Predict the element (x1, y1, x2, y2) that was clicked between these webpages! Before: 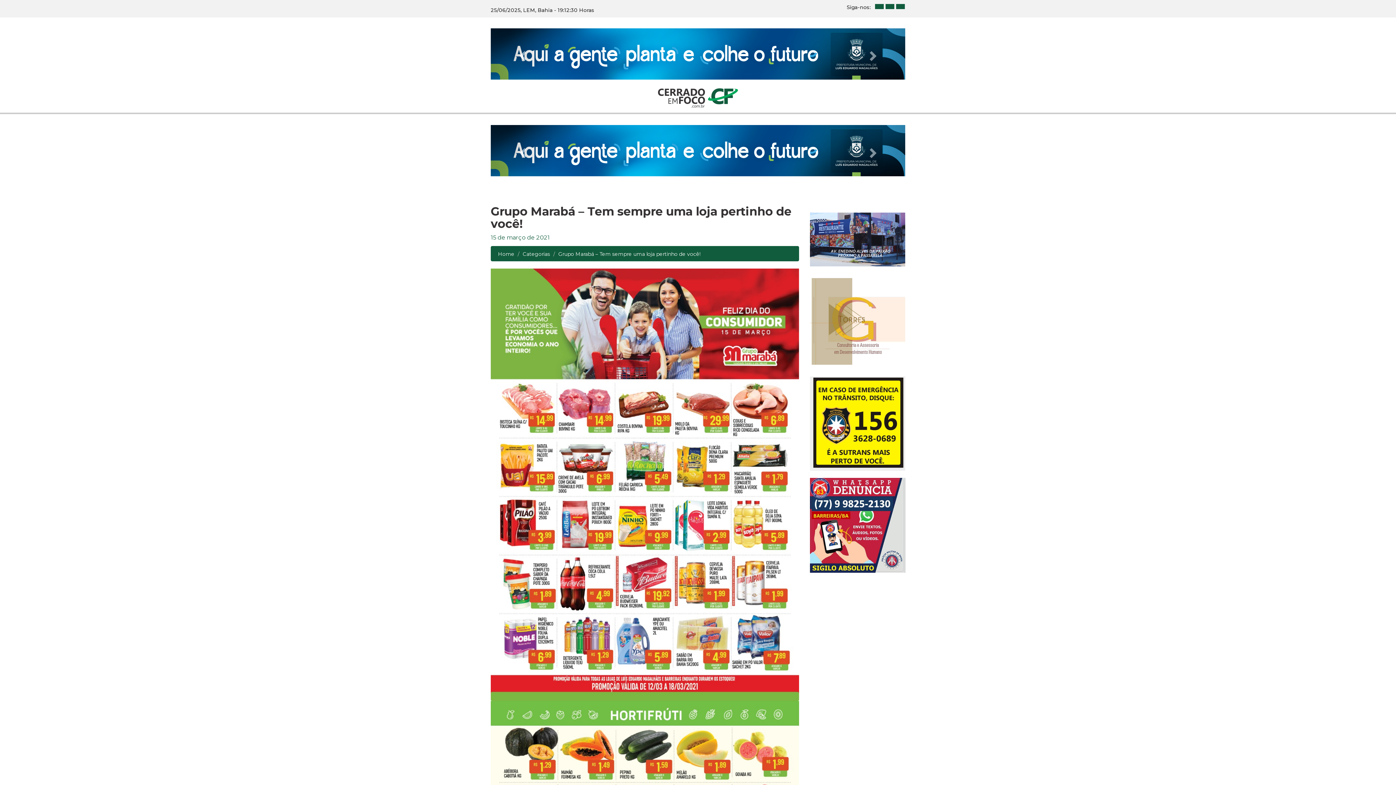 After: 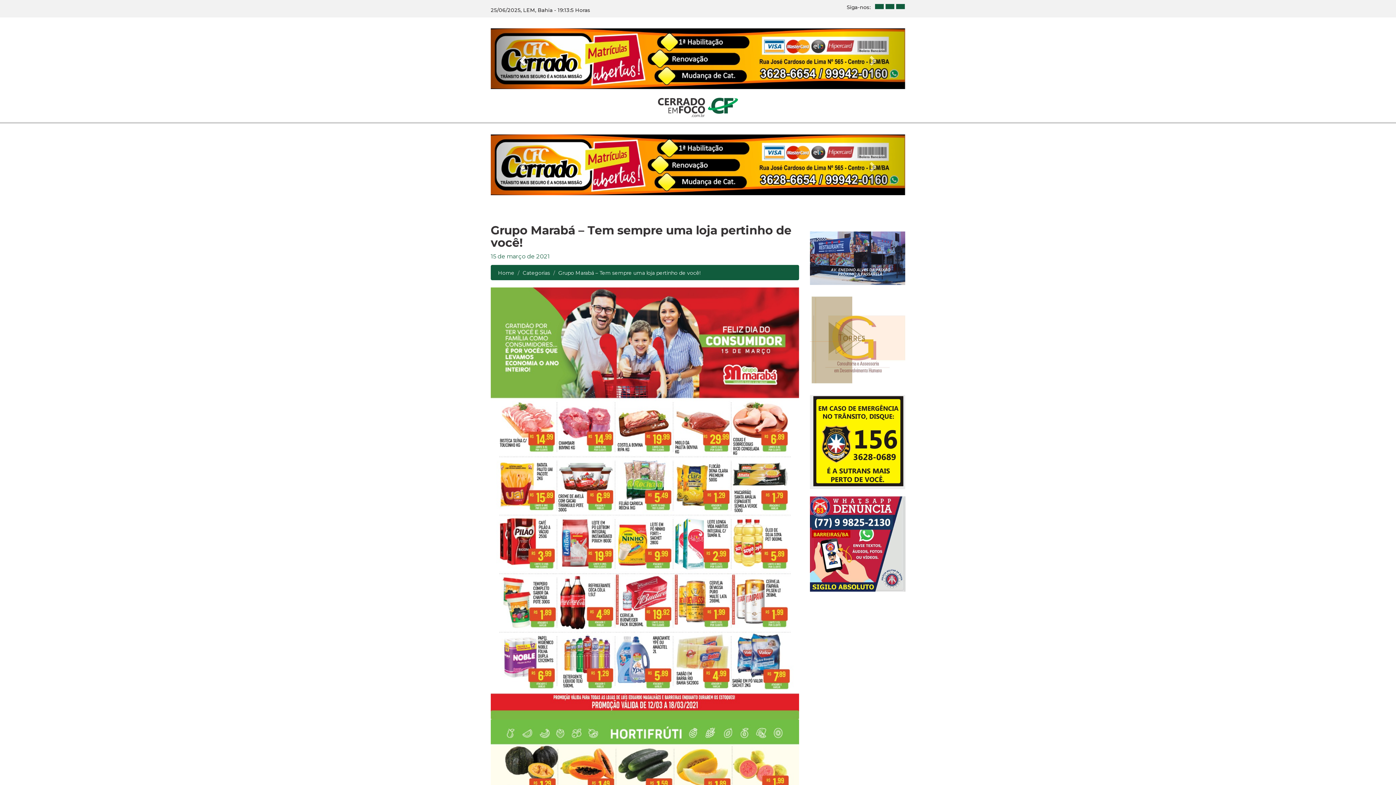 Action: label: Previous bbox: (490, 28, 553, 61)